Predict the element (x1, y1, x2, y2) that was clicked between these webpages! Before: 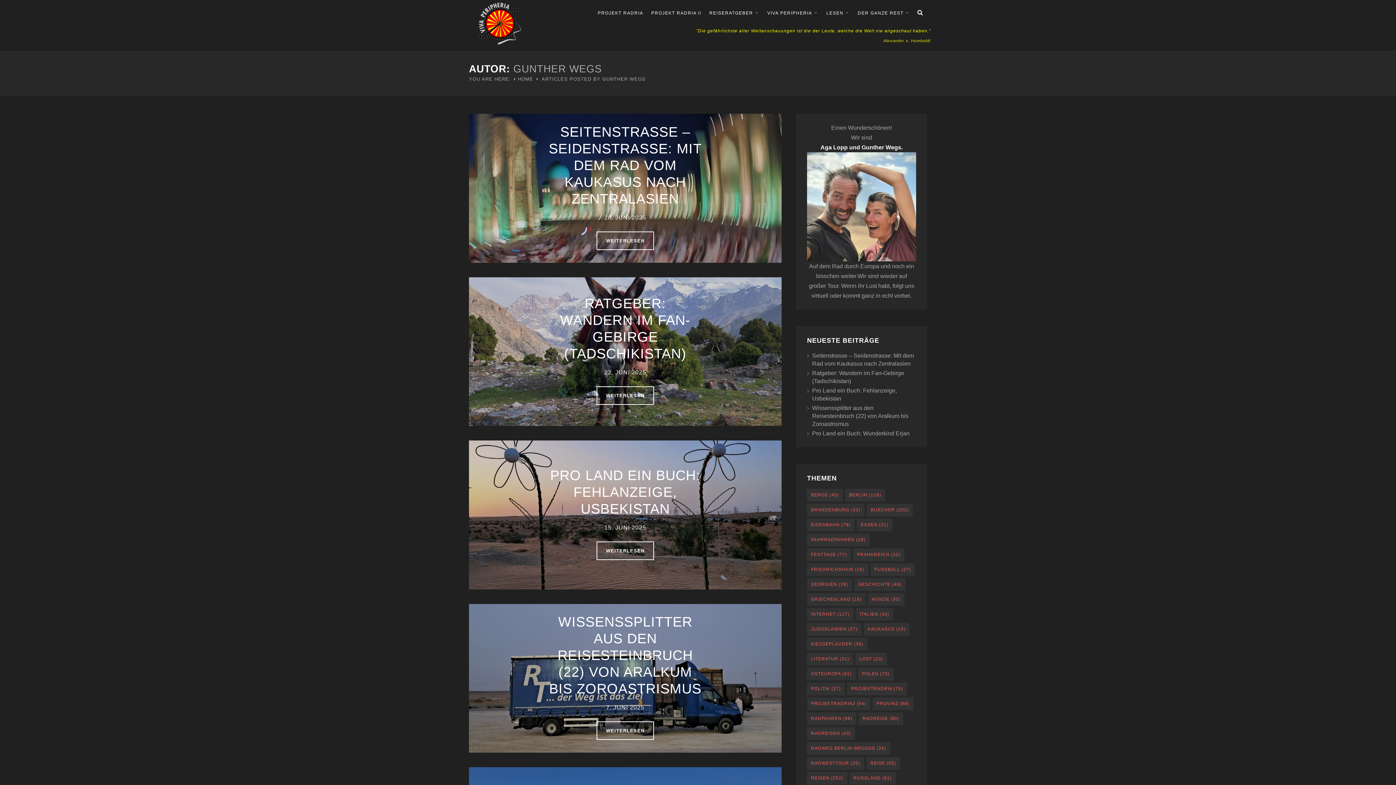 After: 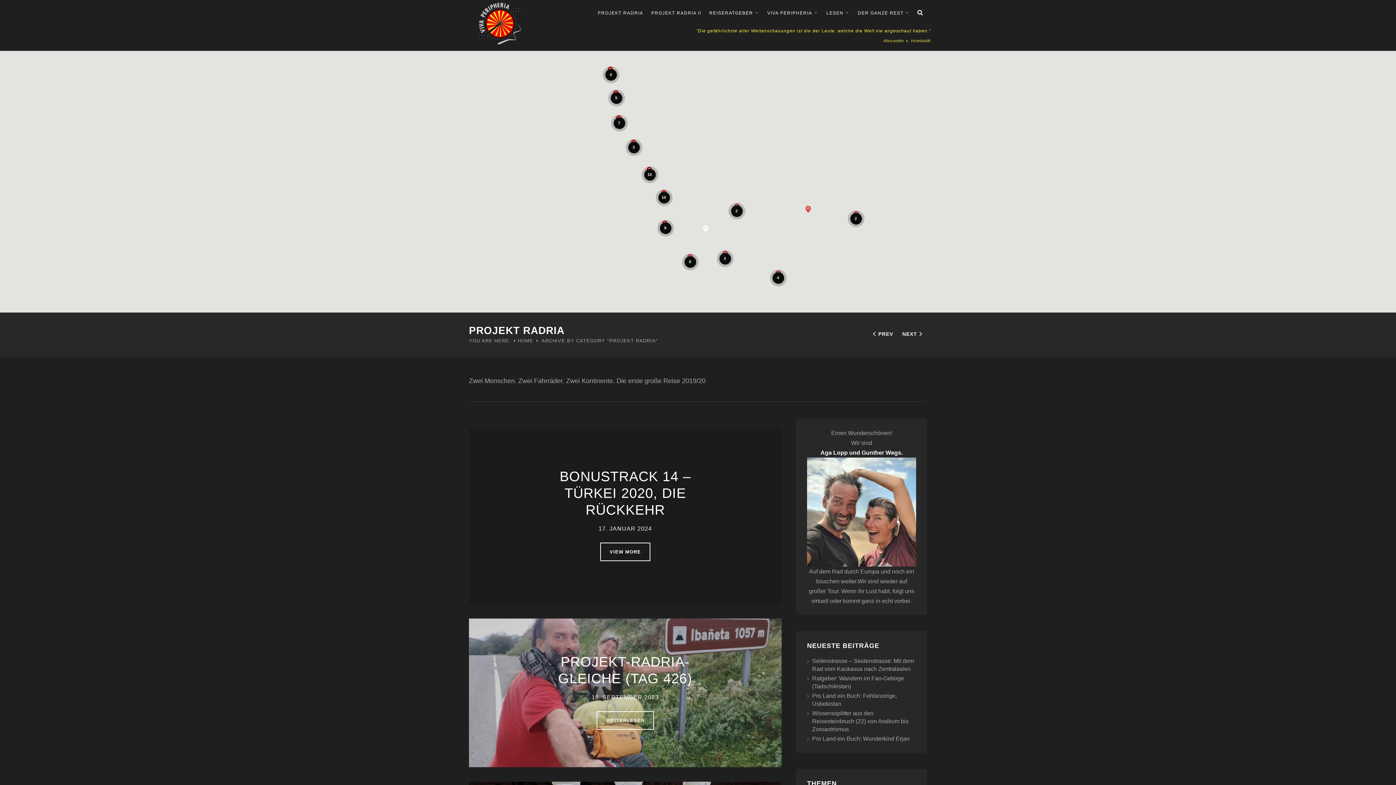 Action: label: PROJEKT RADRIA bbox: (594, 0, 647, 25)